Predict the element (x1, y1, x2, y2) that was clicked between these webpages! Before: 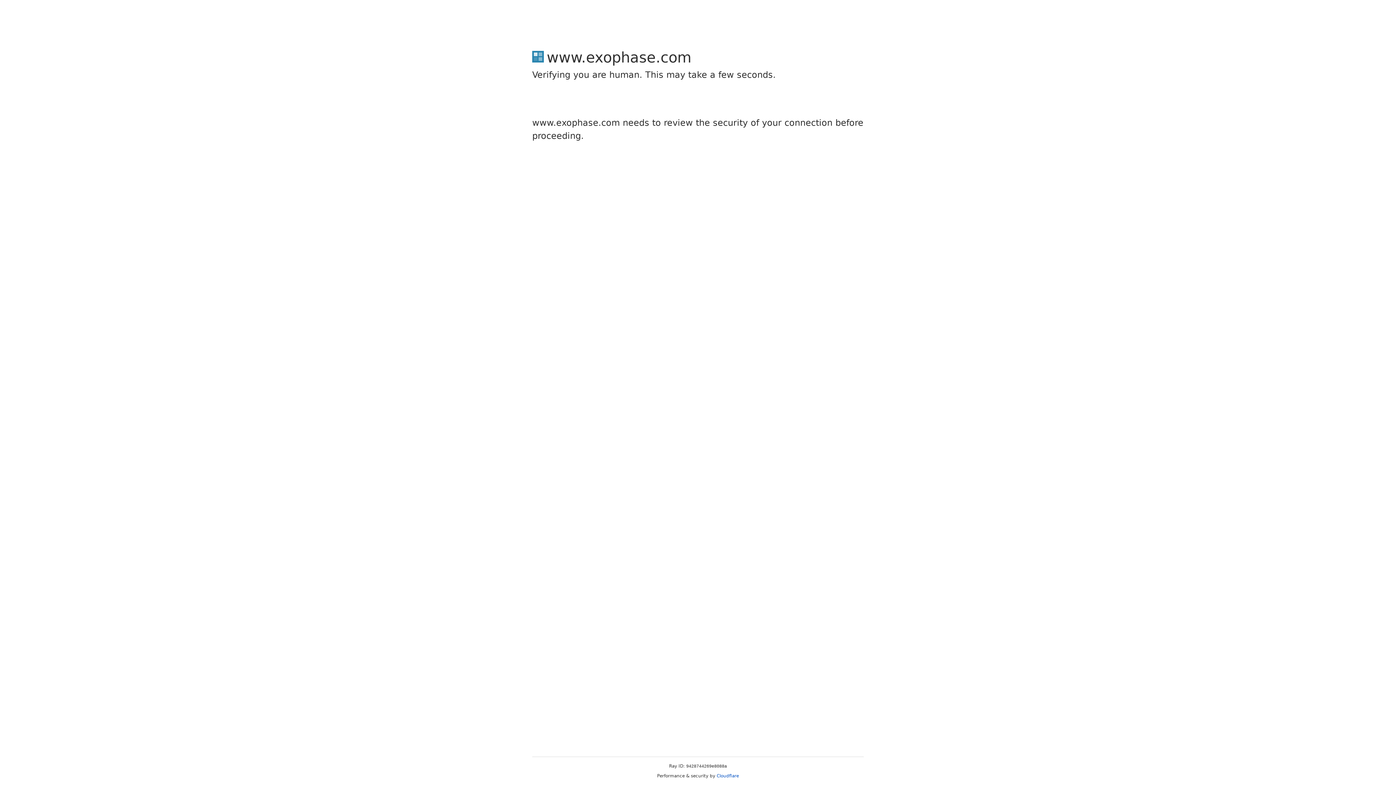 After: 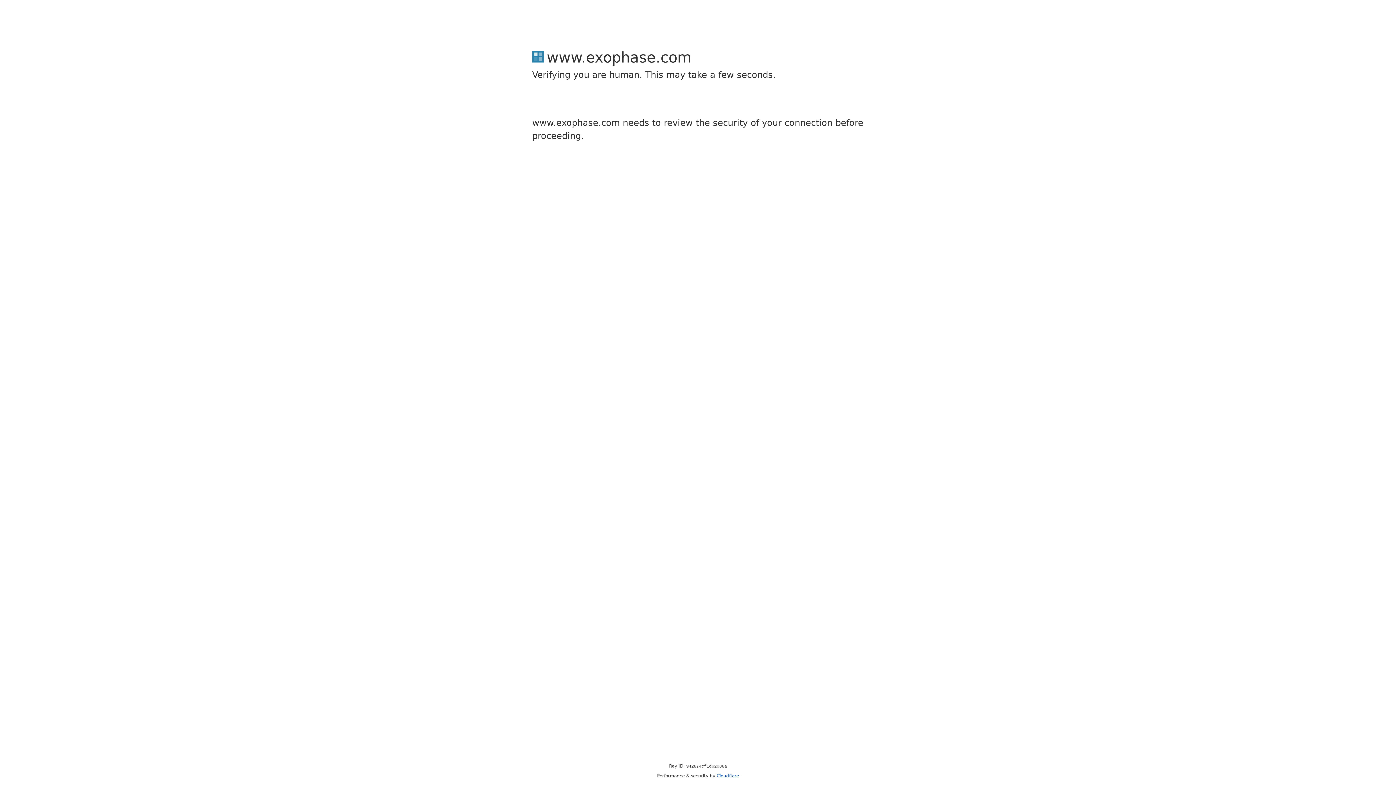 Action: bbox: (716, 773, 739, 778) label: Cloudflare